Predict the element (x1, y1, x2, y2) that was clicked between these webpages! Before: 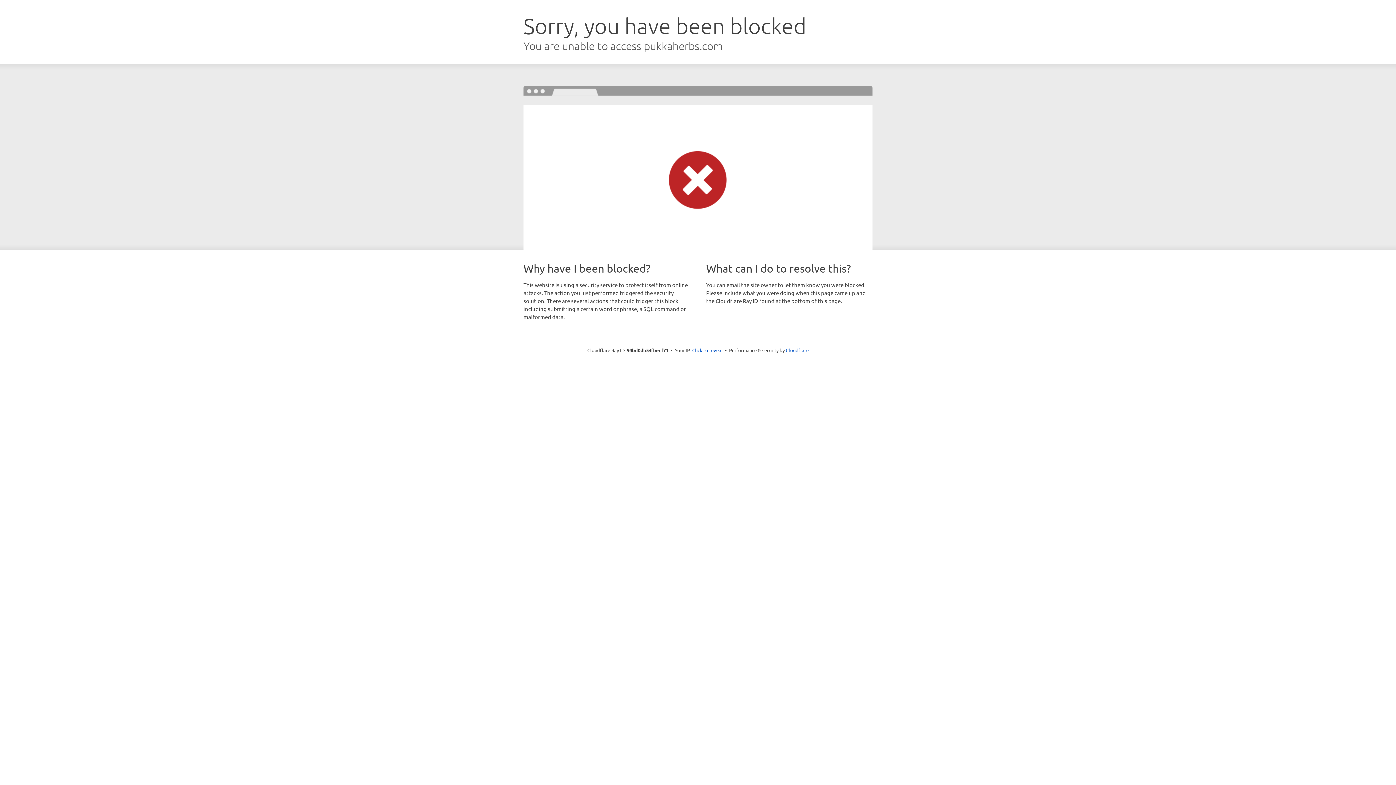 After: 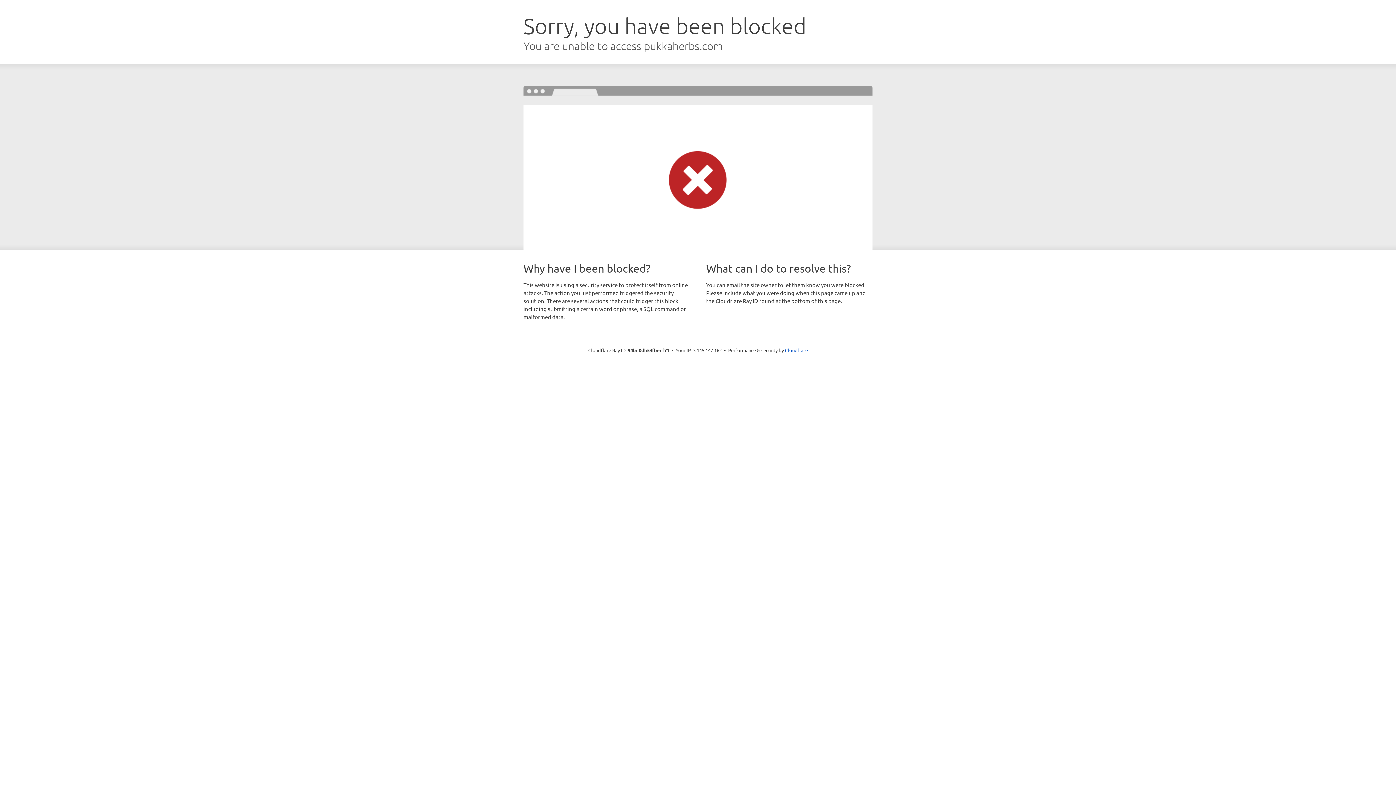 Action: bbox: (692, 346, 722, 353) label: Click to reveal